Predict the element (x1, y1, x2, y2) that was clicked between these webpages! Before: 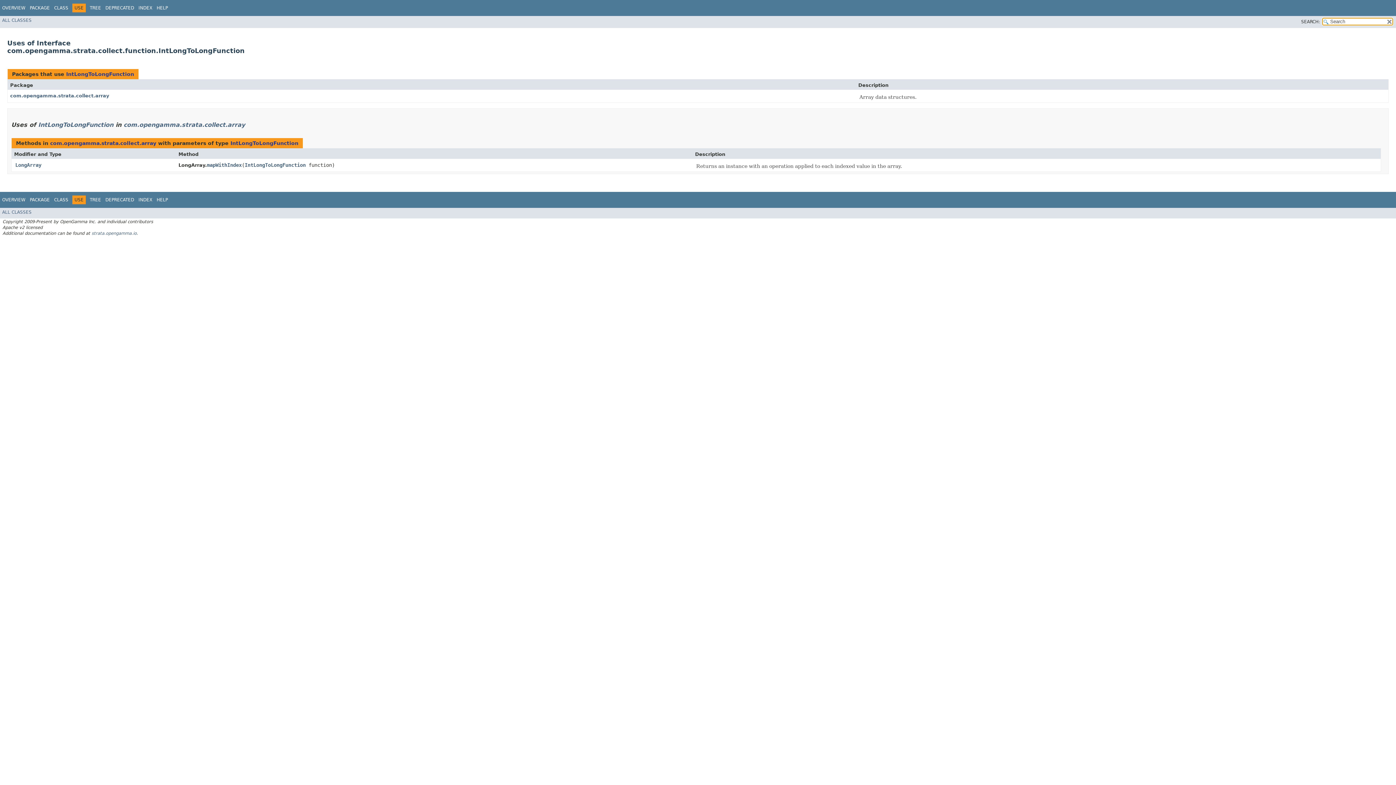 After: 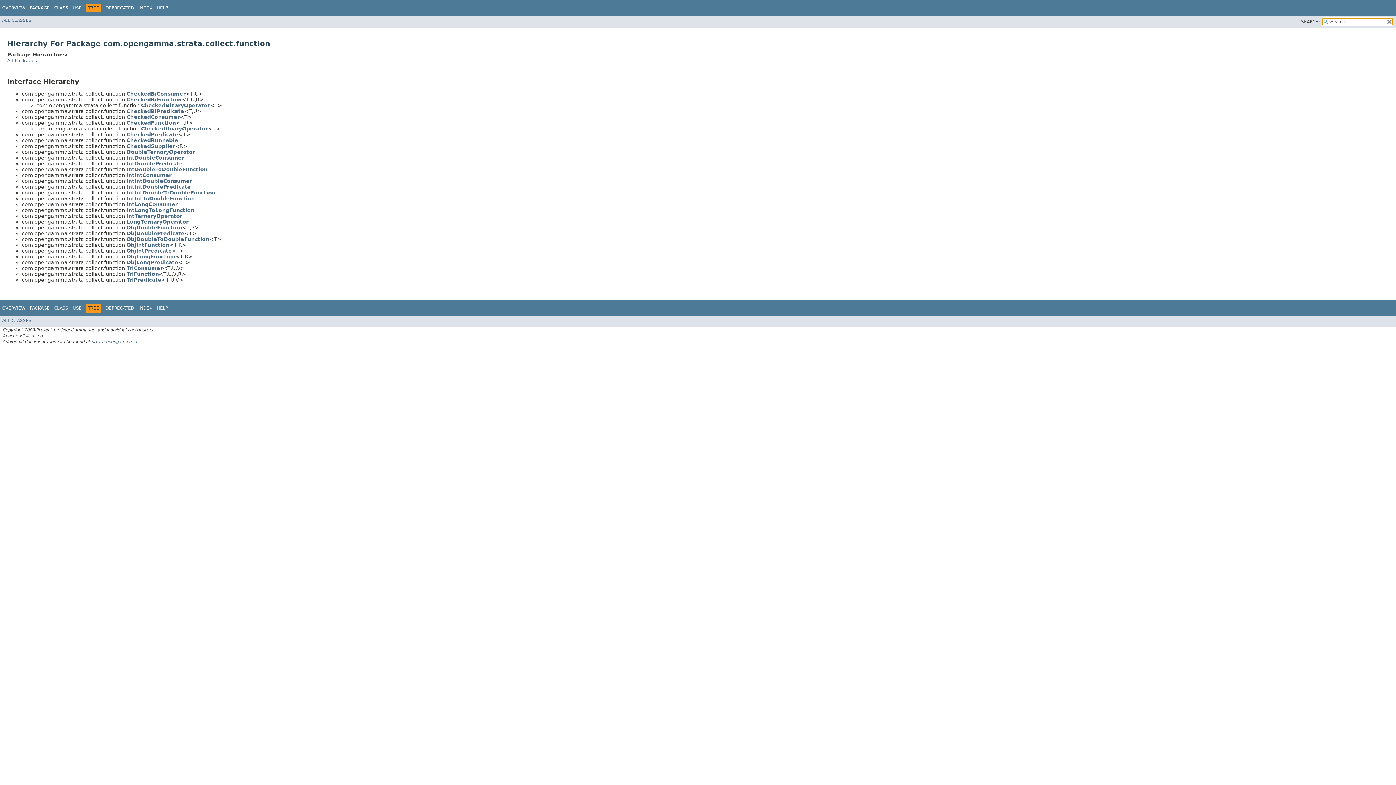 Action: label: TREE bbox: (89, 5, 101, 10)